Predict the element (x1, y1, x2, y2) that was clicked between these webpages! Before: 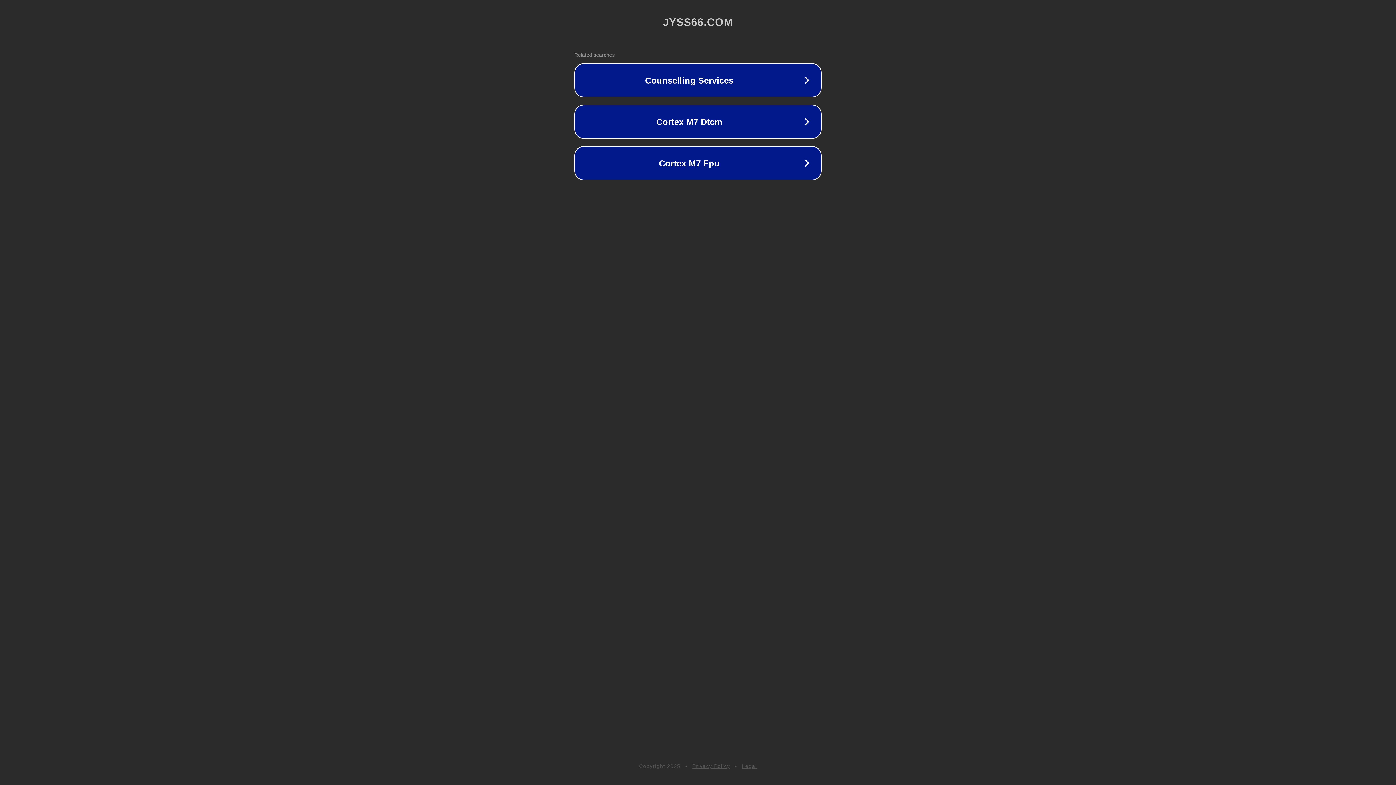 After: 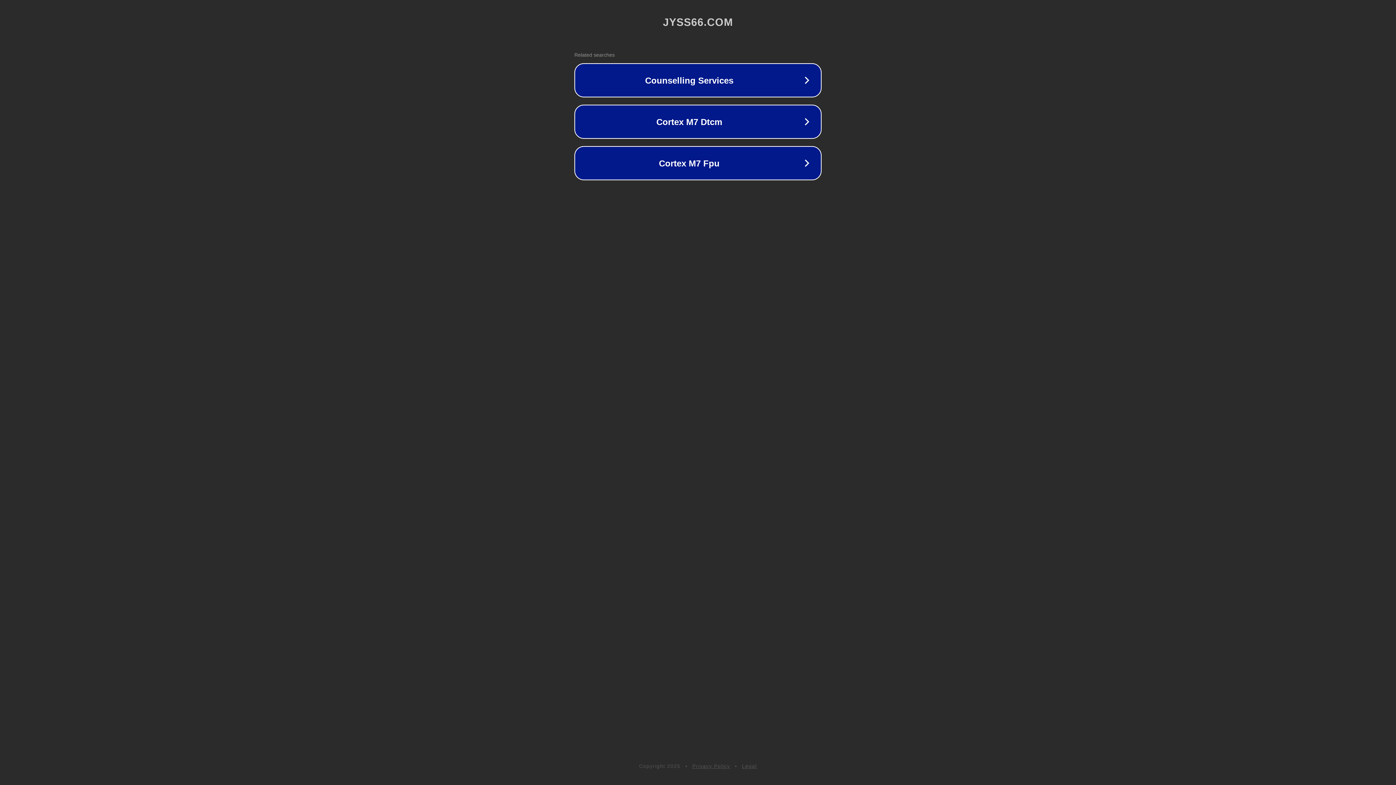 Action: label: Legal bbox: (742, 763, 757, 769)